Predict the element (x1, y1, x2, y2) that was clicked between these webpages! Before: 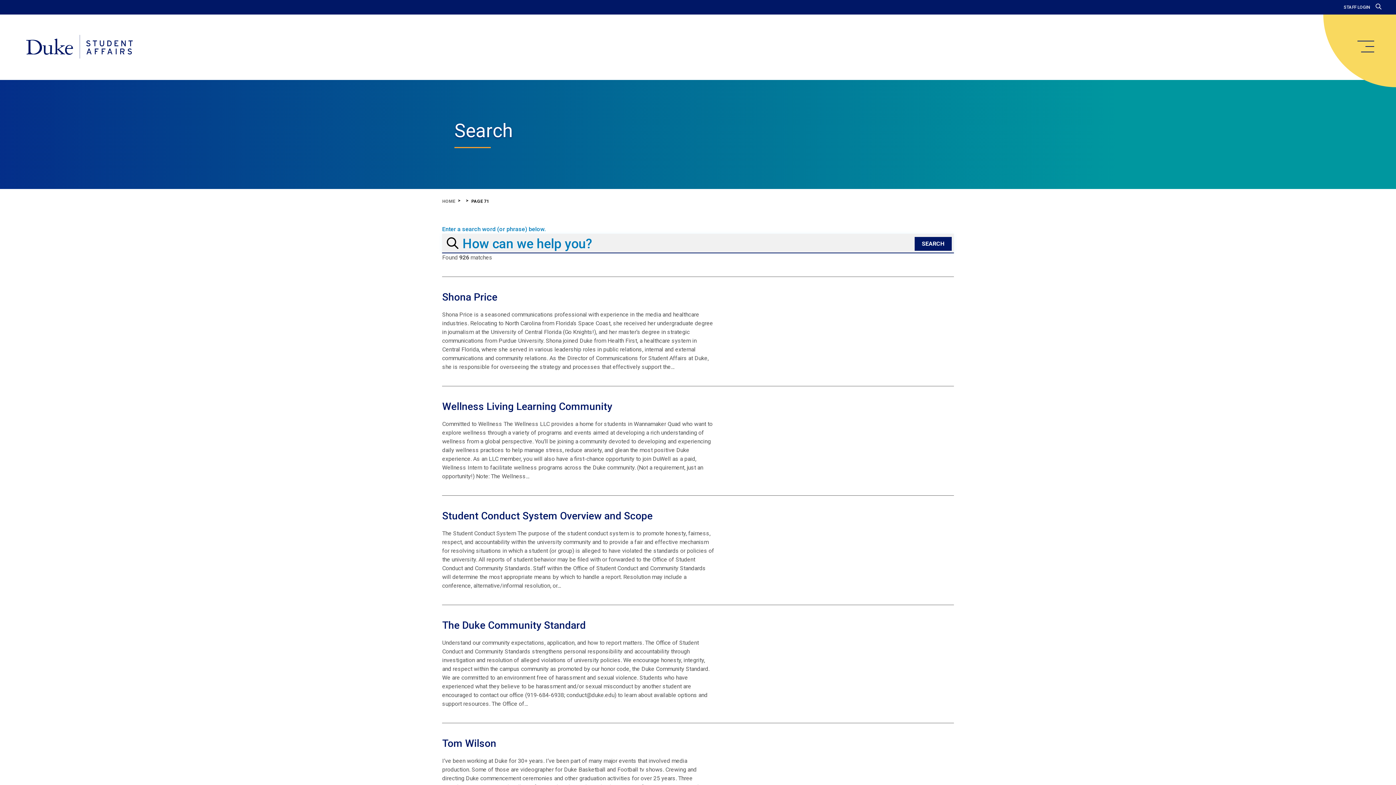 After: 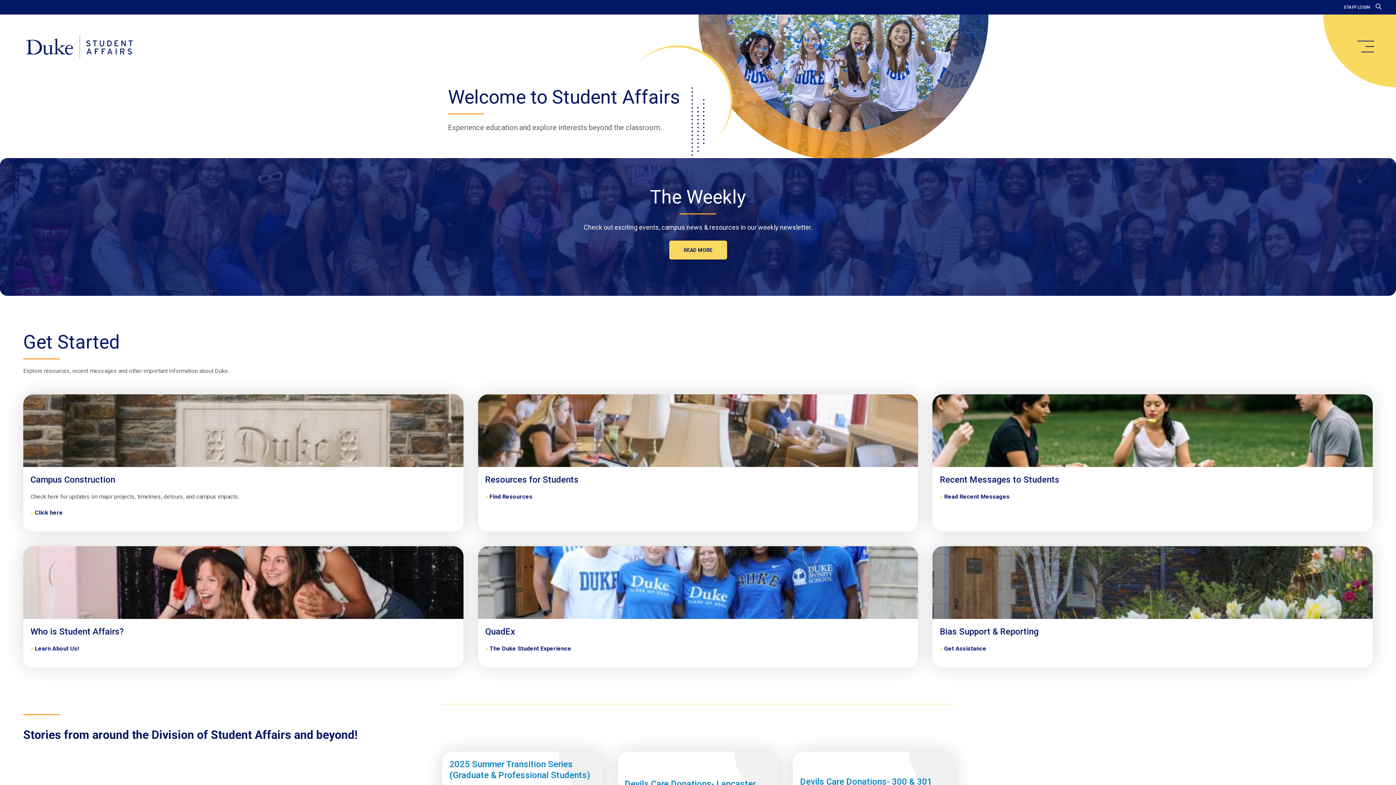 Action: label: Home bbox: (20, 34, 138, 59)